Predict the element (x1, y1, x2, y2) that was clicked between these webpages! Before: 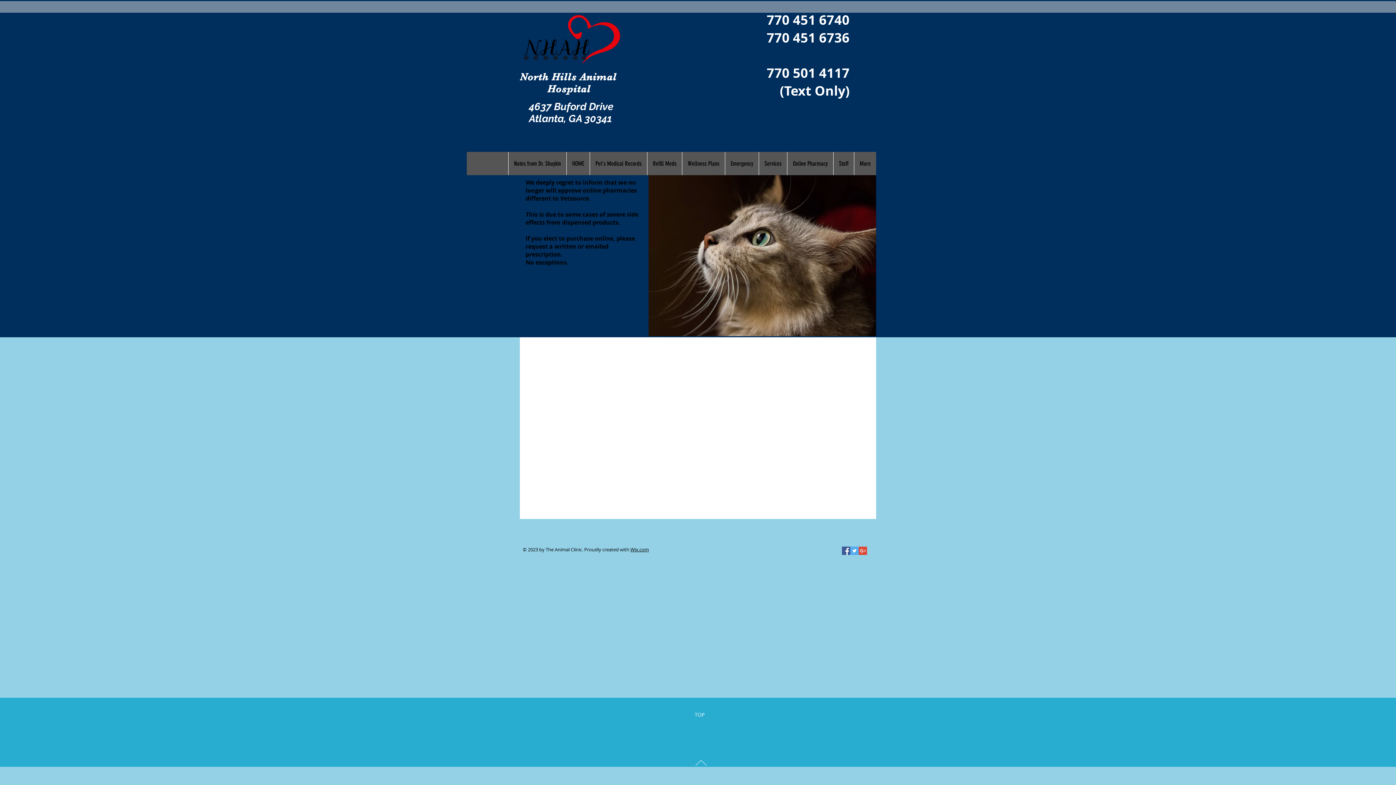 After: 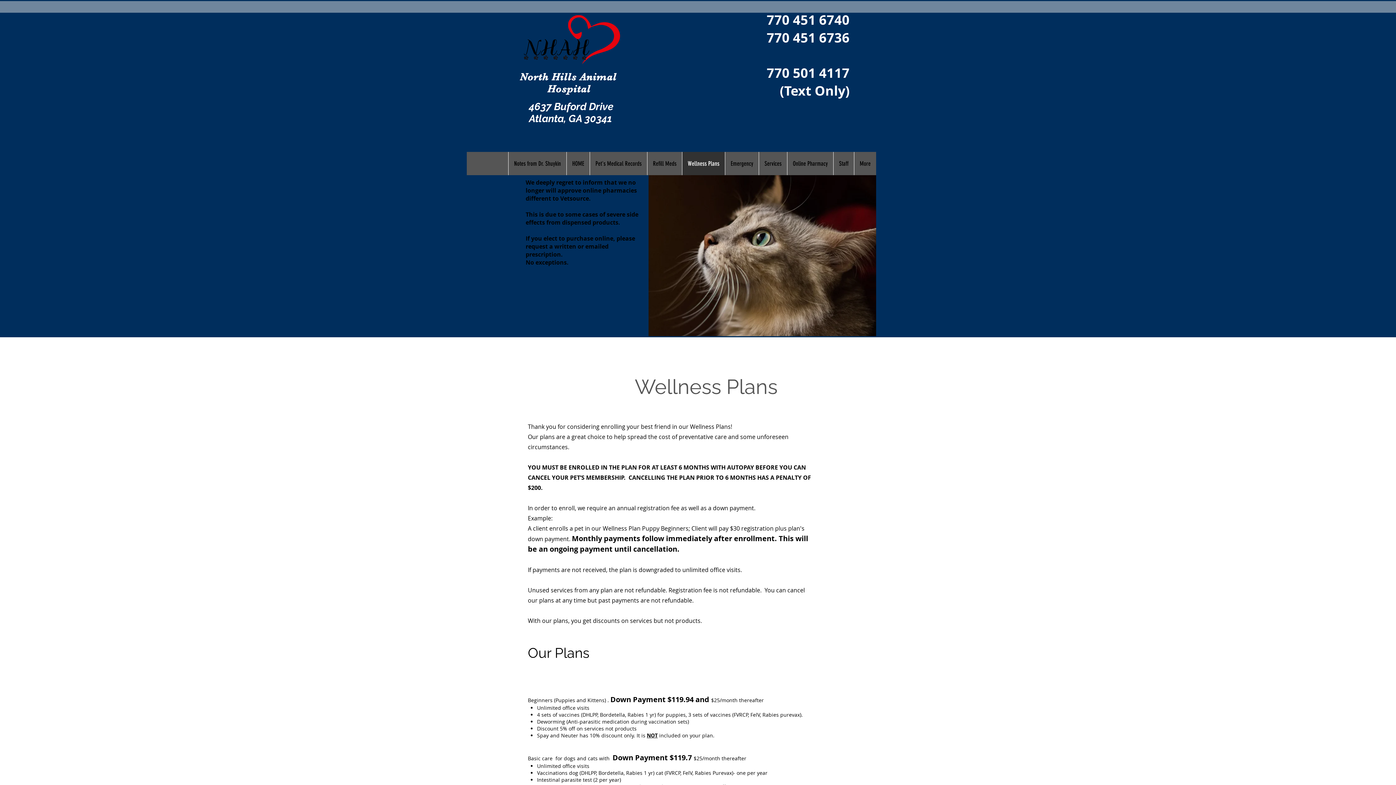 Action: bbox: (682, 152, 725, 175) label: Wellness Plans